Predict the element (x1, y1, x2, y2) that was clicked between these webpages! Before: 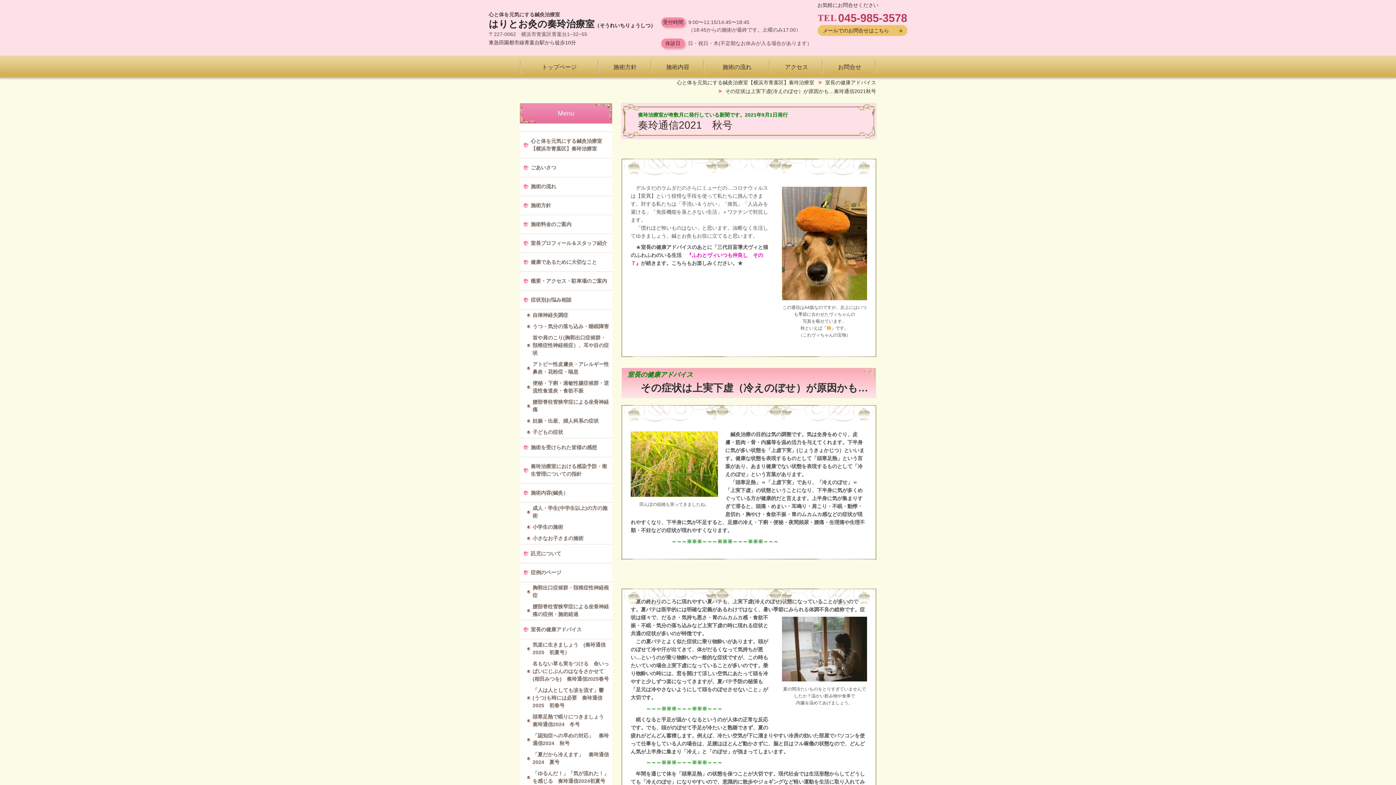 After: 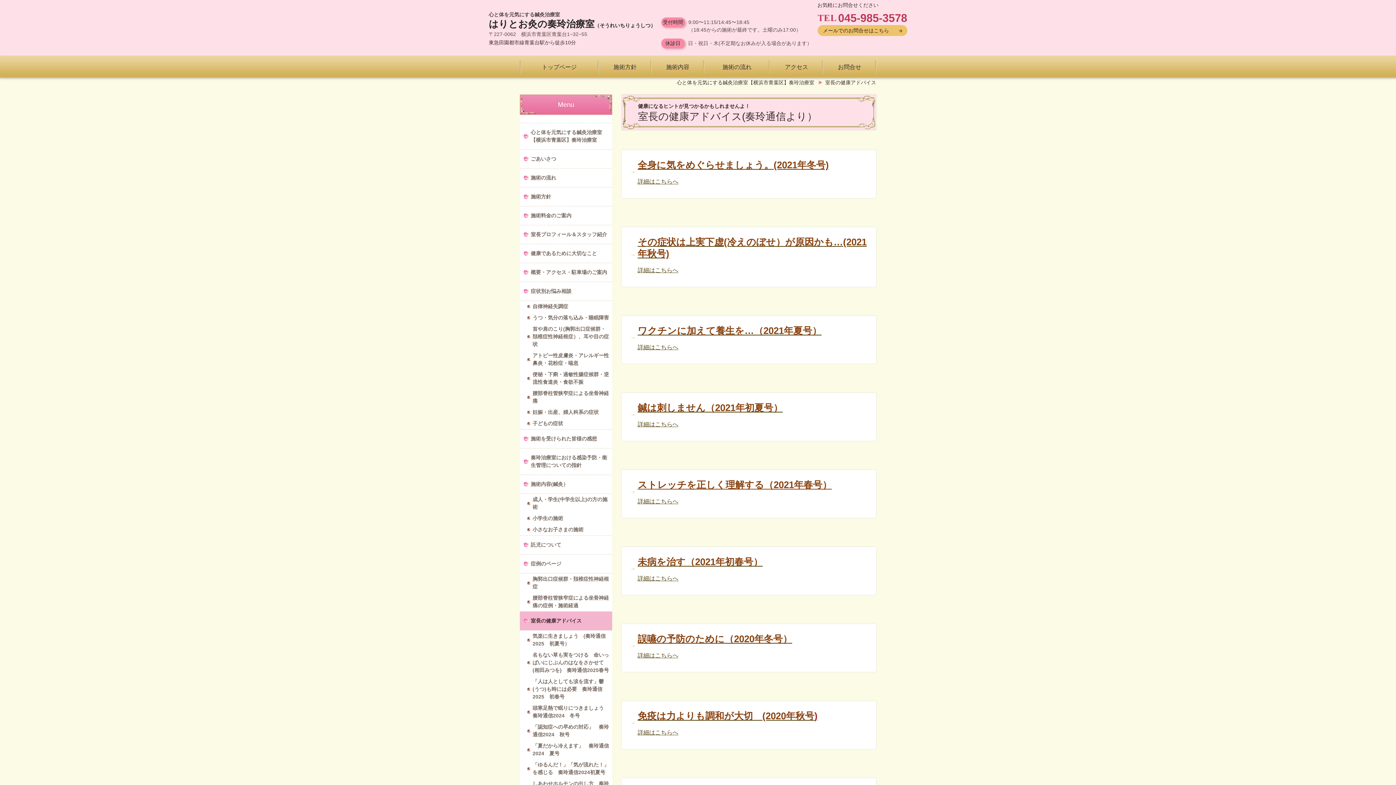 Action: bbox: (825, 79, 876, 85) label: 室長の健康アドバイス